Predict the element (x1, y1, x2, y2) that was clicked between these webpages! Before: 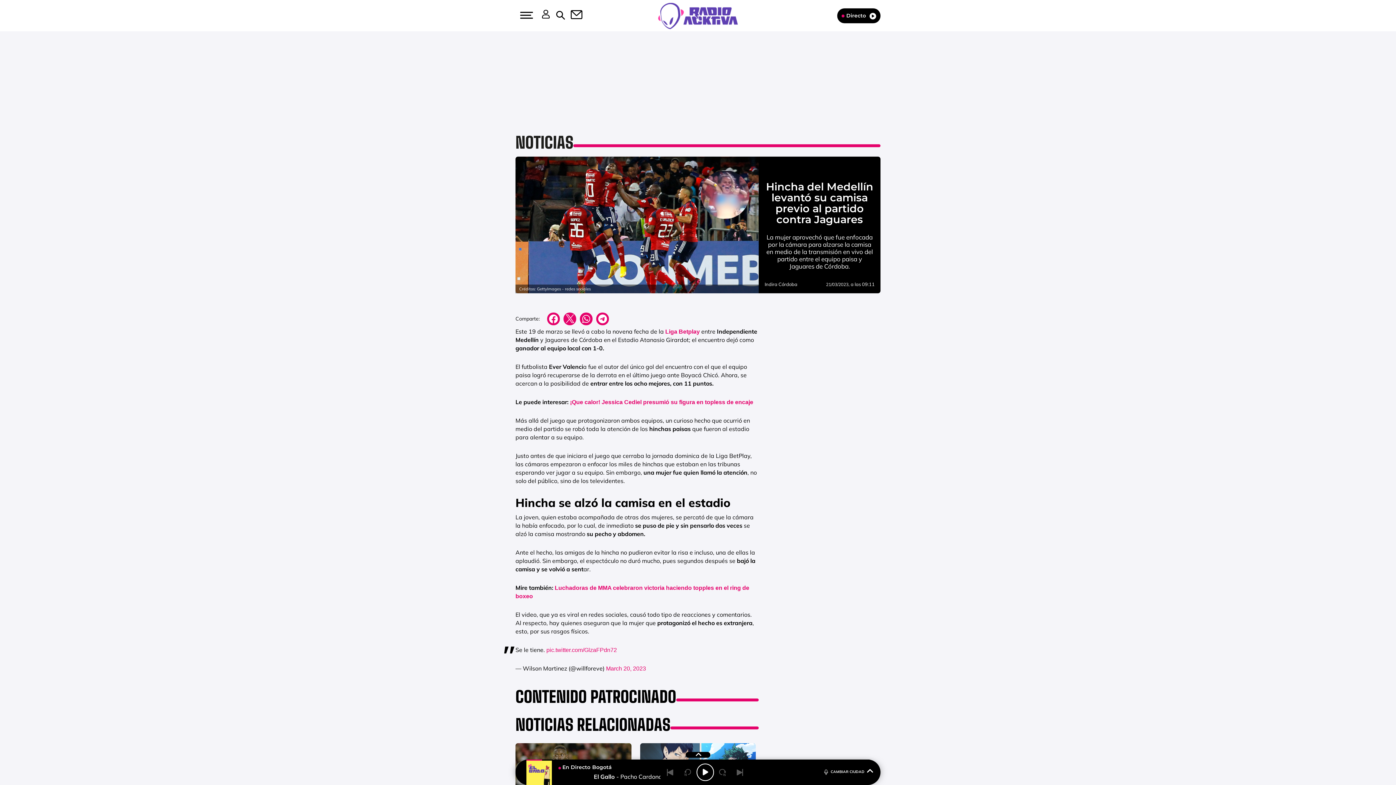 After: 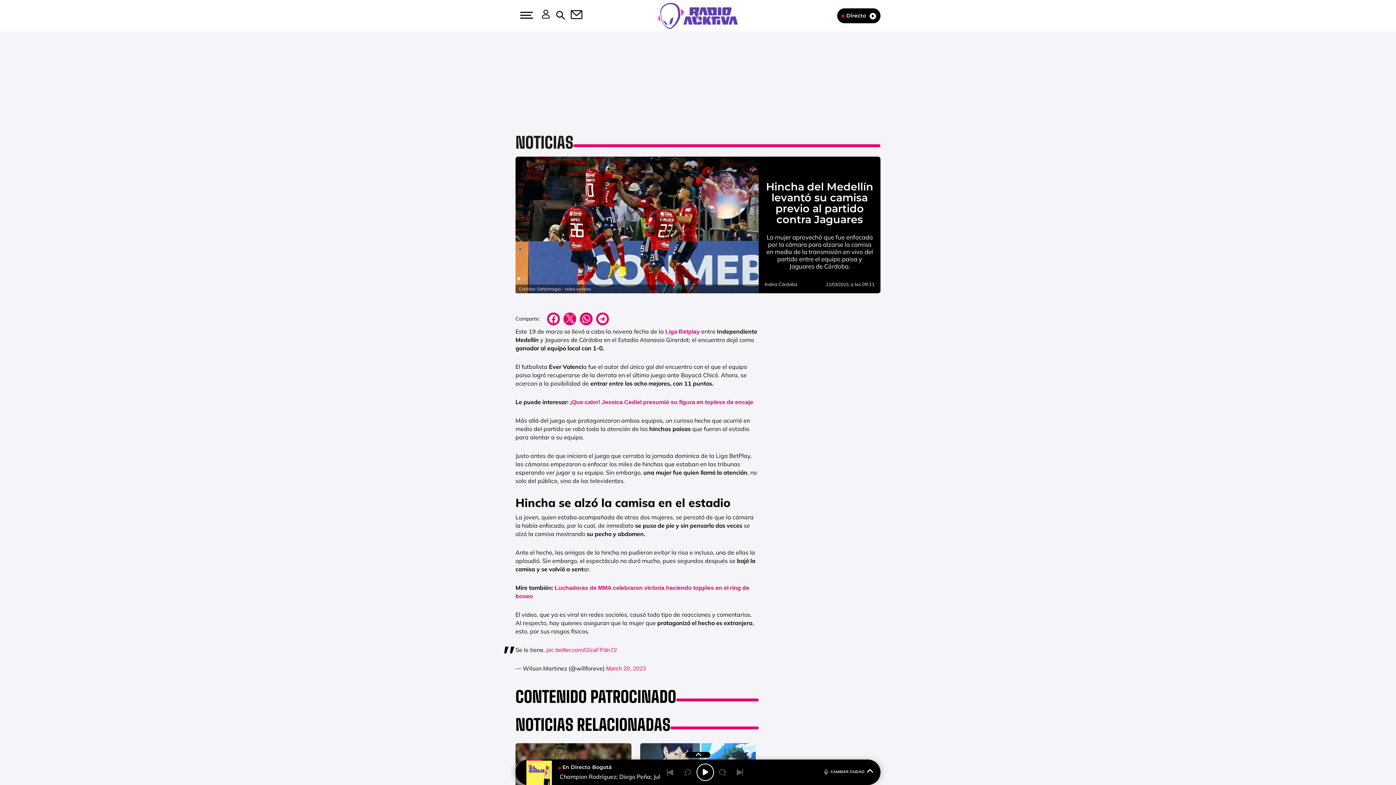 Action: bbox: (563, 312, 576, 325)